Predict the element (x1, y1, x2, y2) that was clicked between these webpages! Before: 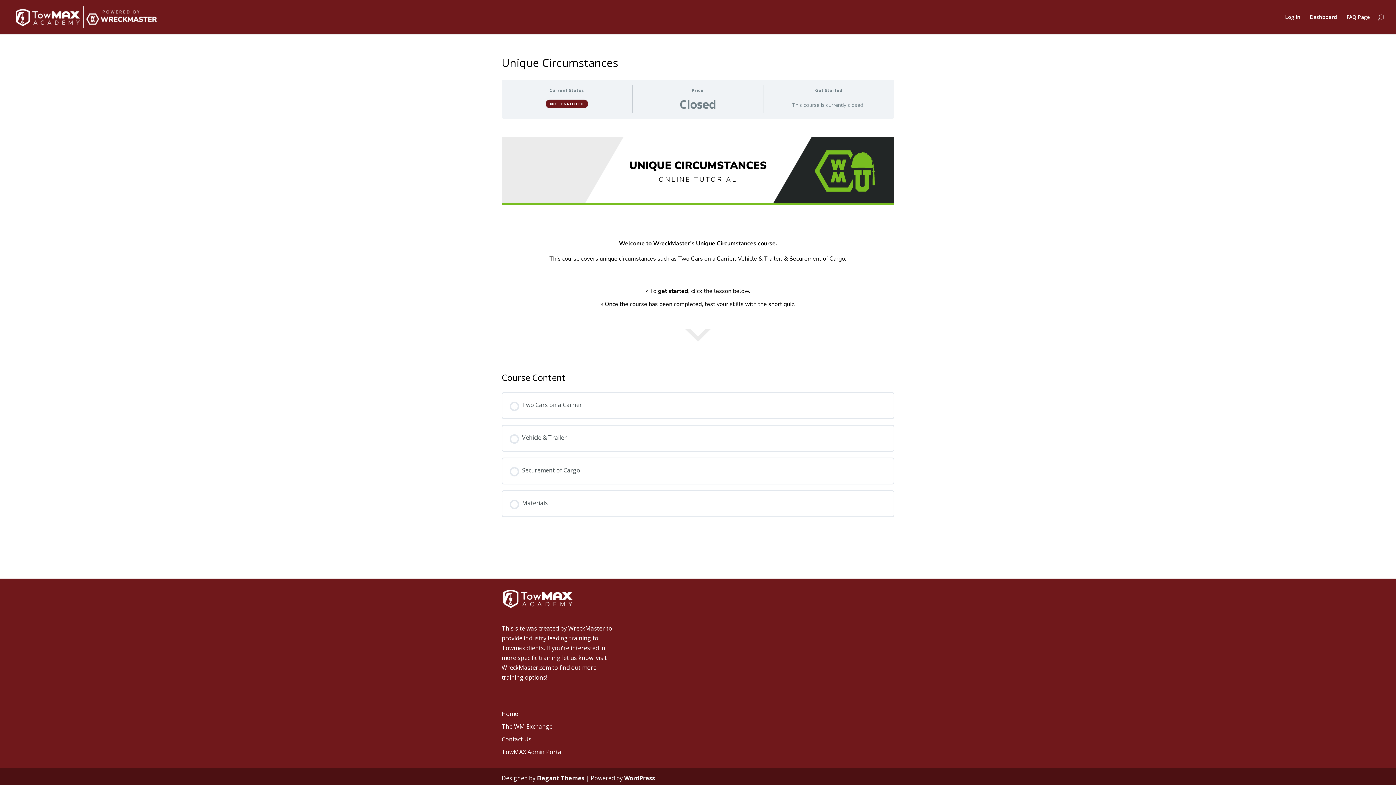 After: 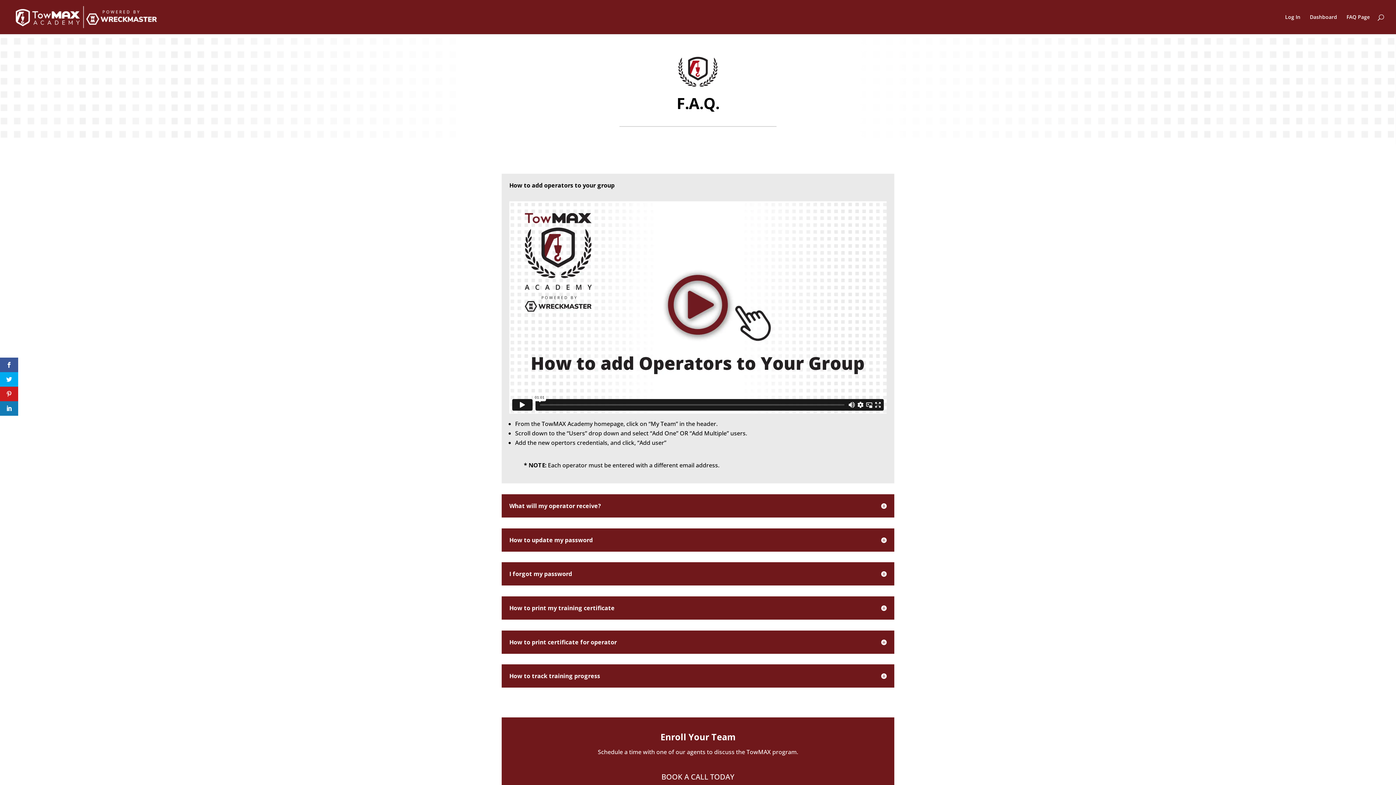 Action: bbox: (1346, 14, 1370, 34) label: FAQ Page